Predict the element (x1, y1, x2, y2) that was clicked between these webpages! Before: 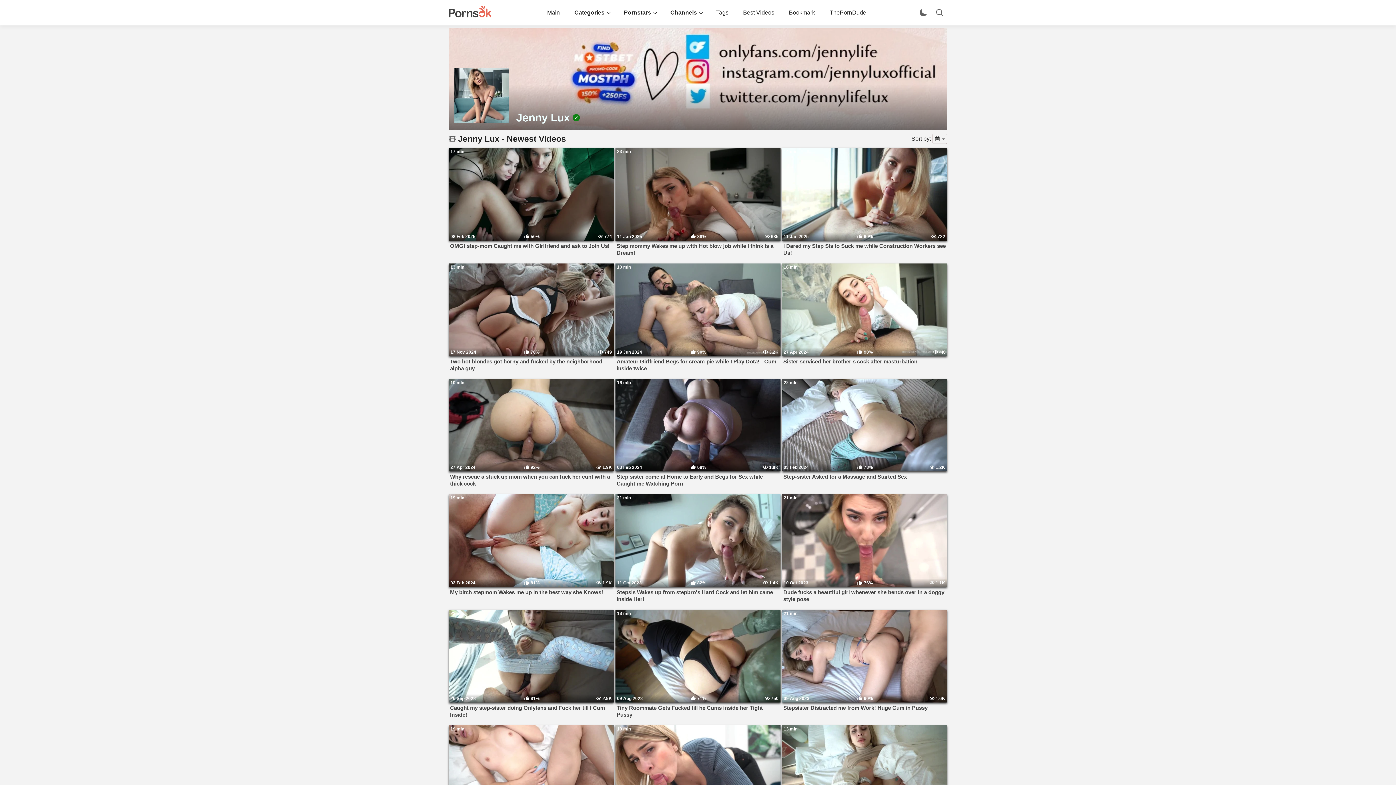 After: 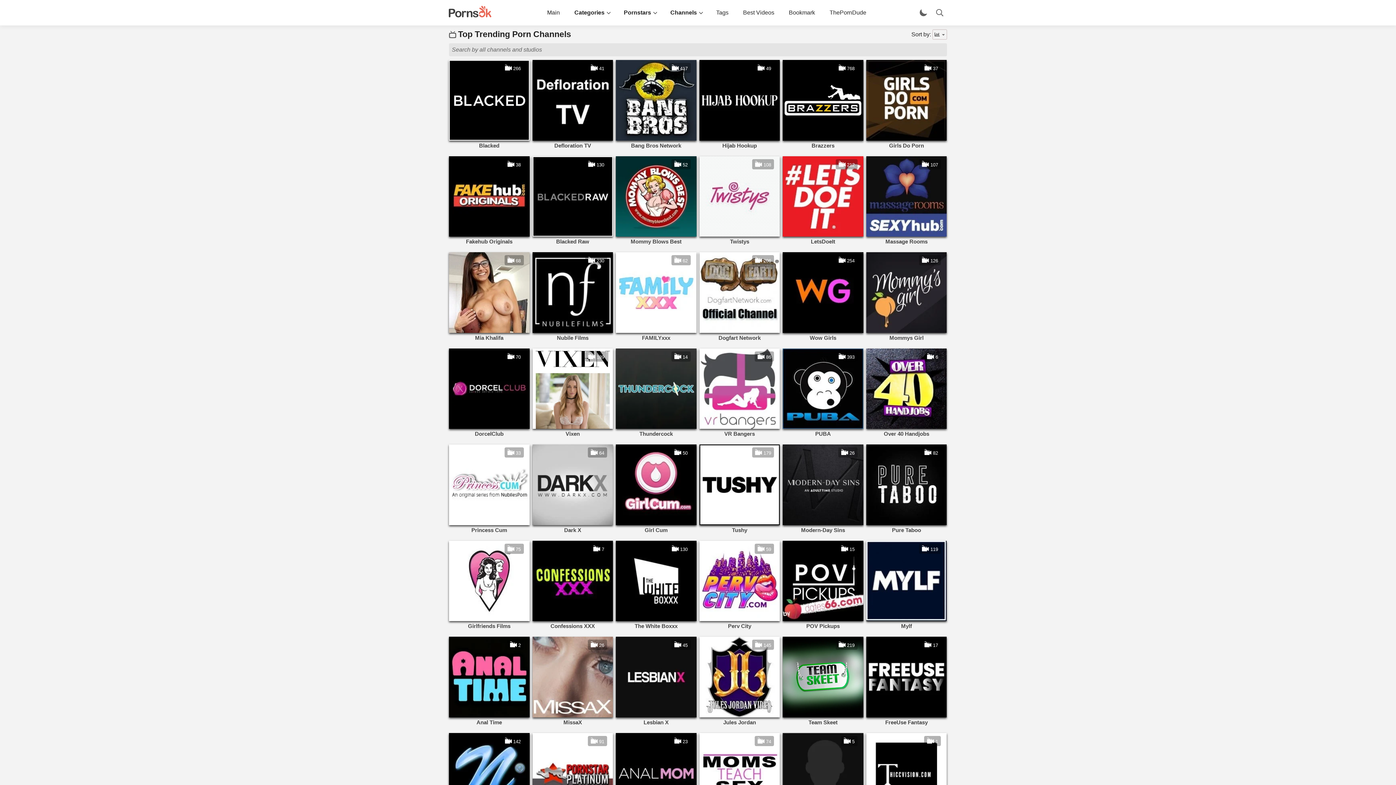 Action: label: Channels bbox: (670, 0, 705, 25)